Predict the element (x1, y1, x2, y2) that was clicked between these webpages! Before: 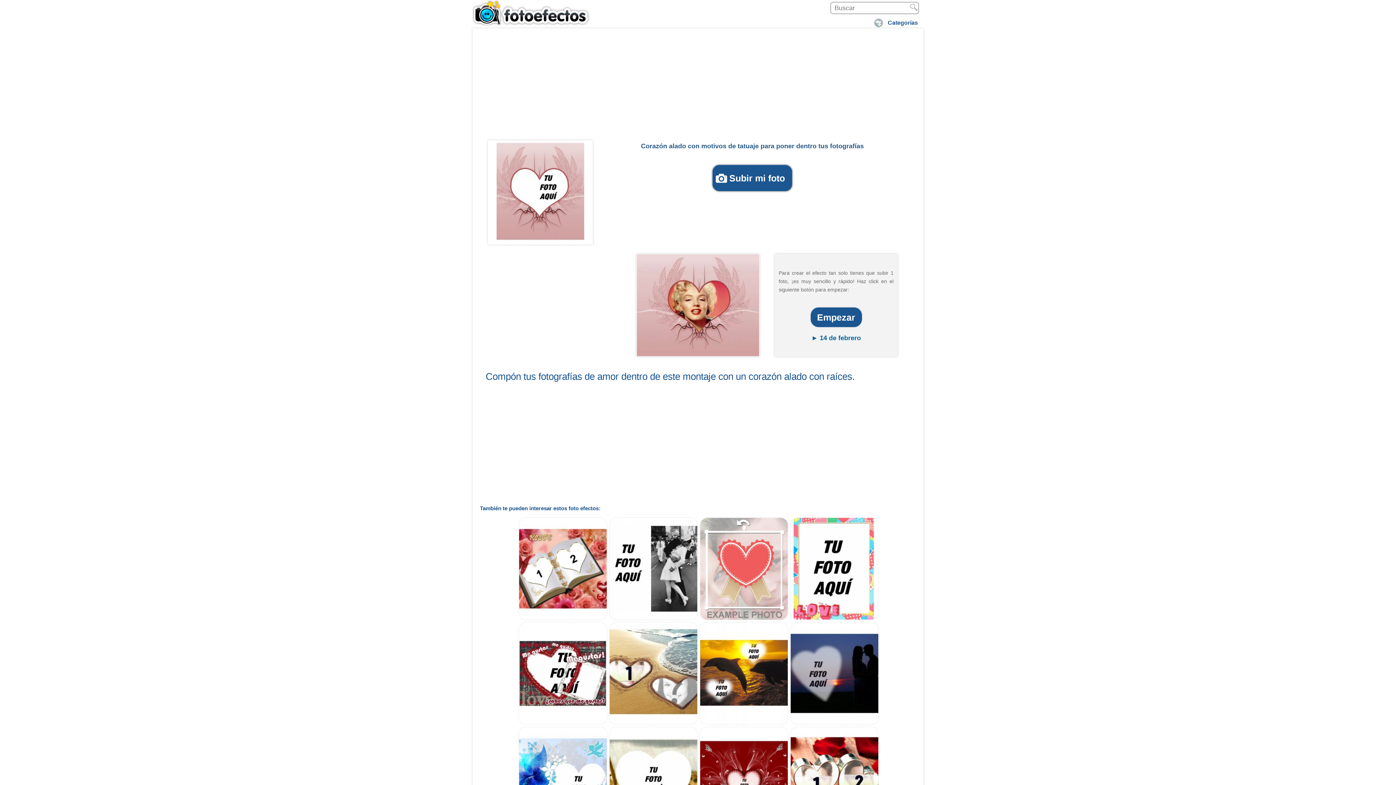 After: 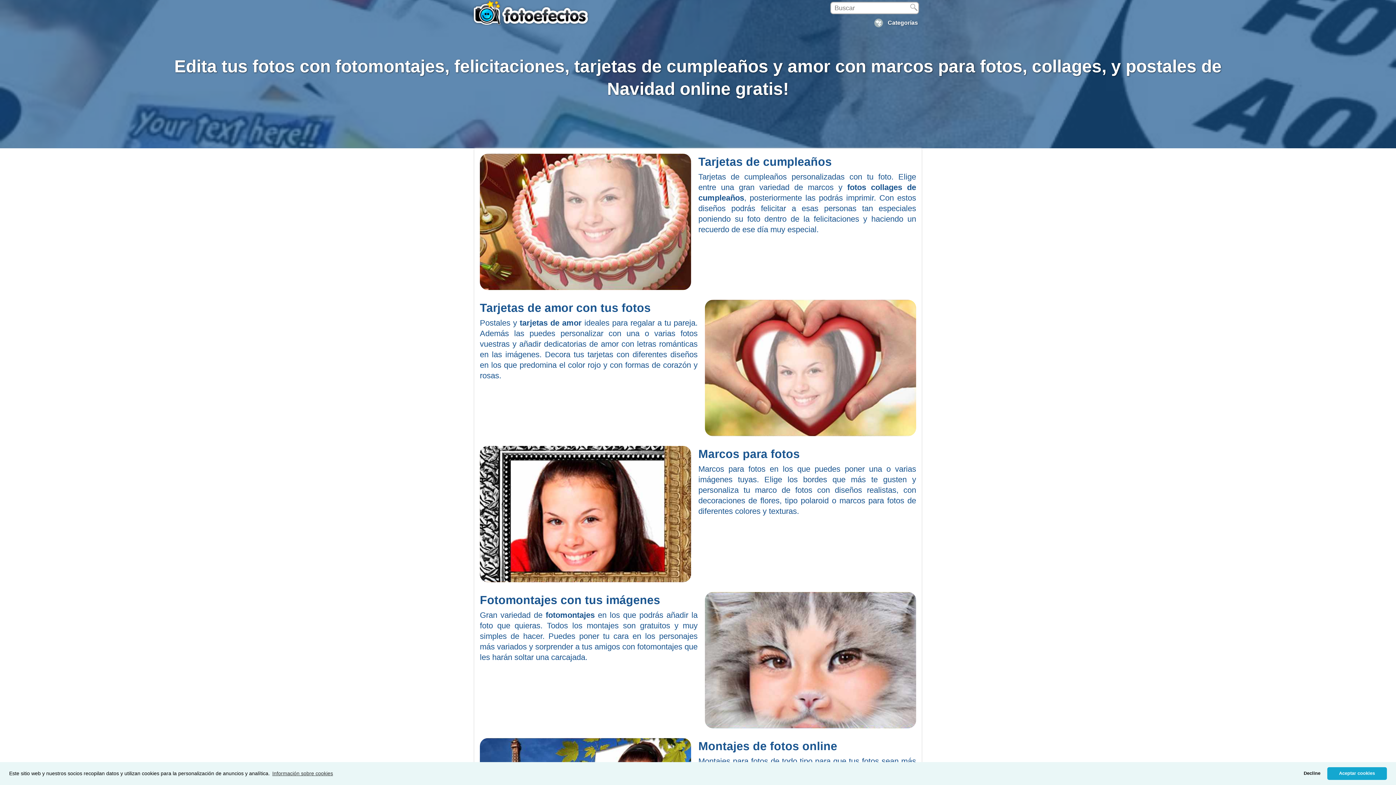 Action: bbox: (472, 0, 592, 25)